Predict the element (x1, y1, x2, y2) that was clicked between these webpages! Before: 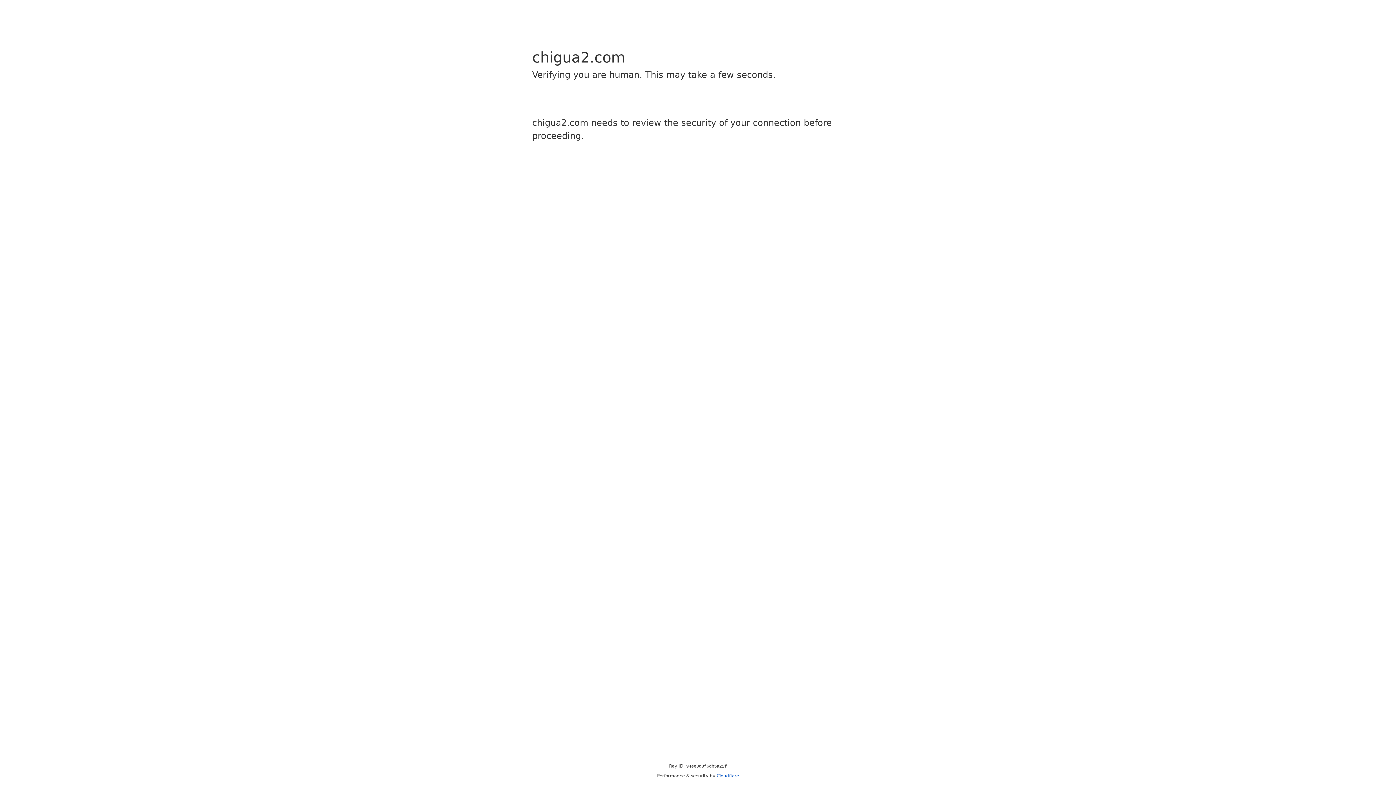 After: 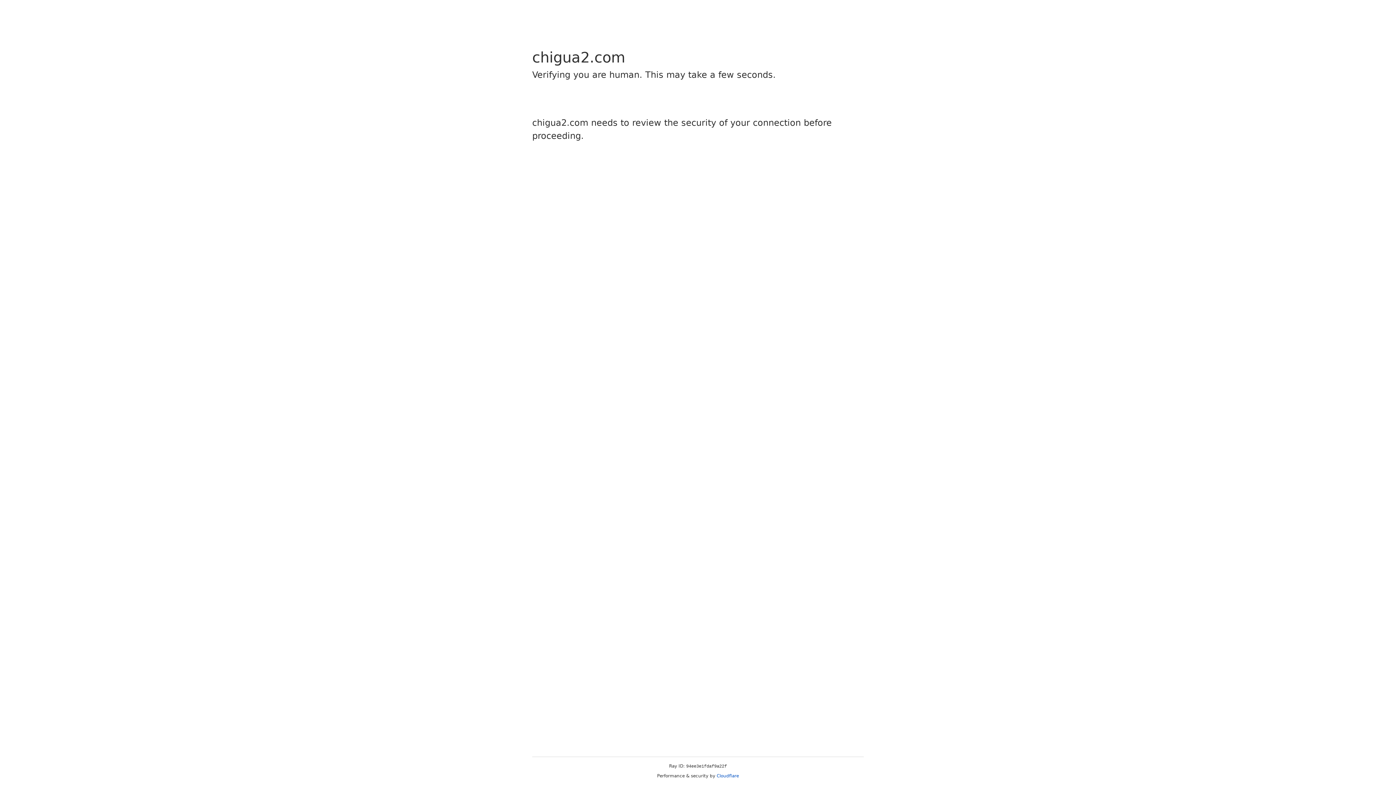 Action: bbox: (716, 773, 739, 778) label: Cloudflare